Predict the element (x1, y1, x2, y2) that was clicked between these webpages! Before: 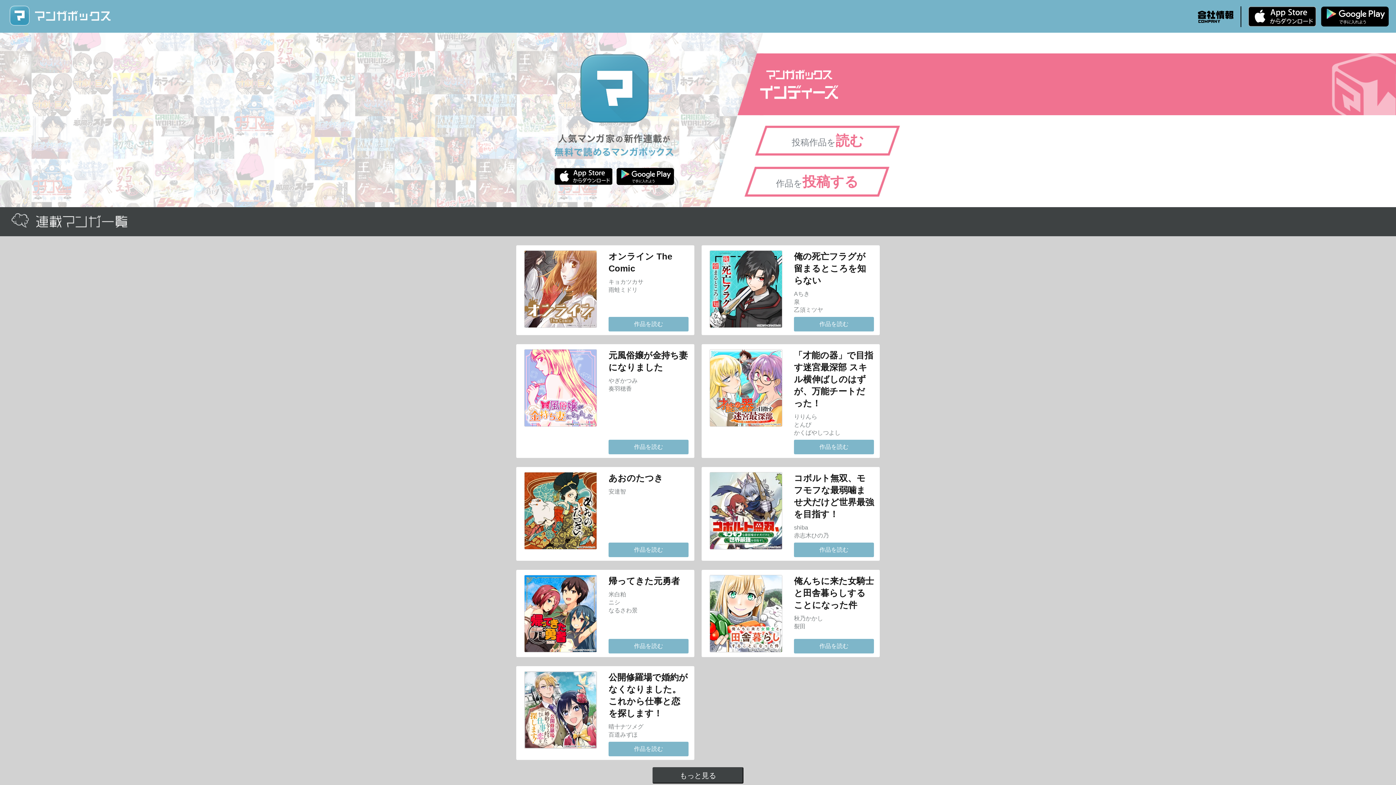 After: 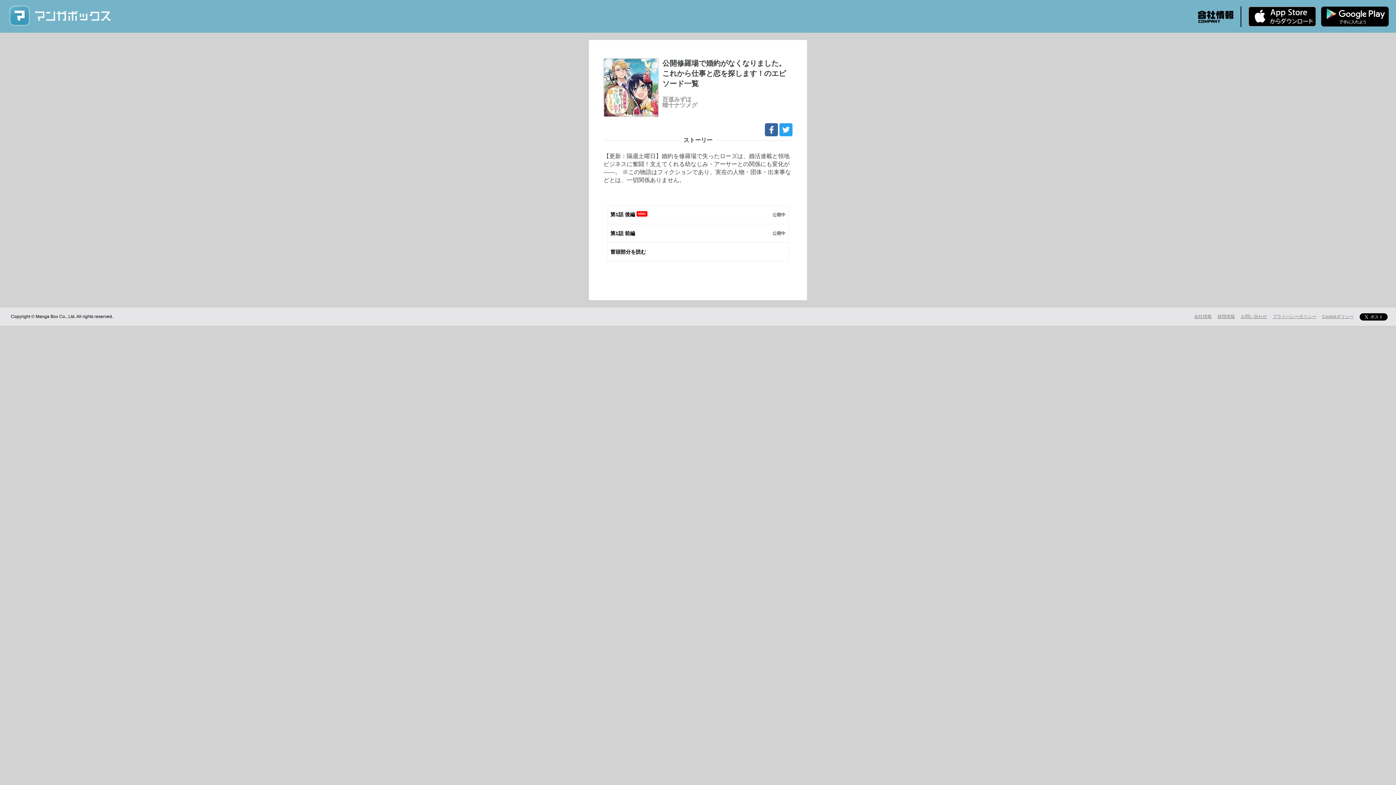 Action: bbox: (608, 742, 688, 756) label: 作品を読む